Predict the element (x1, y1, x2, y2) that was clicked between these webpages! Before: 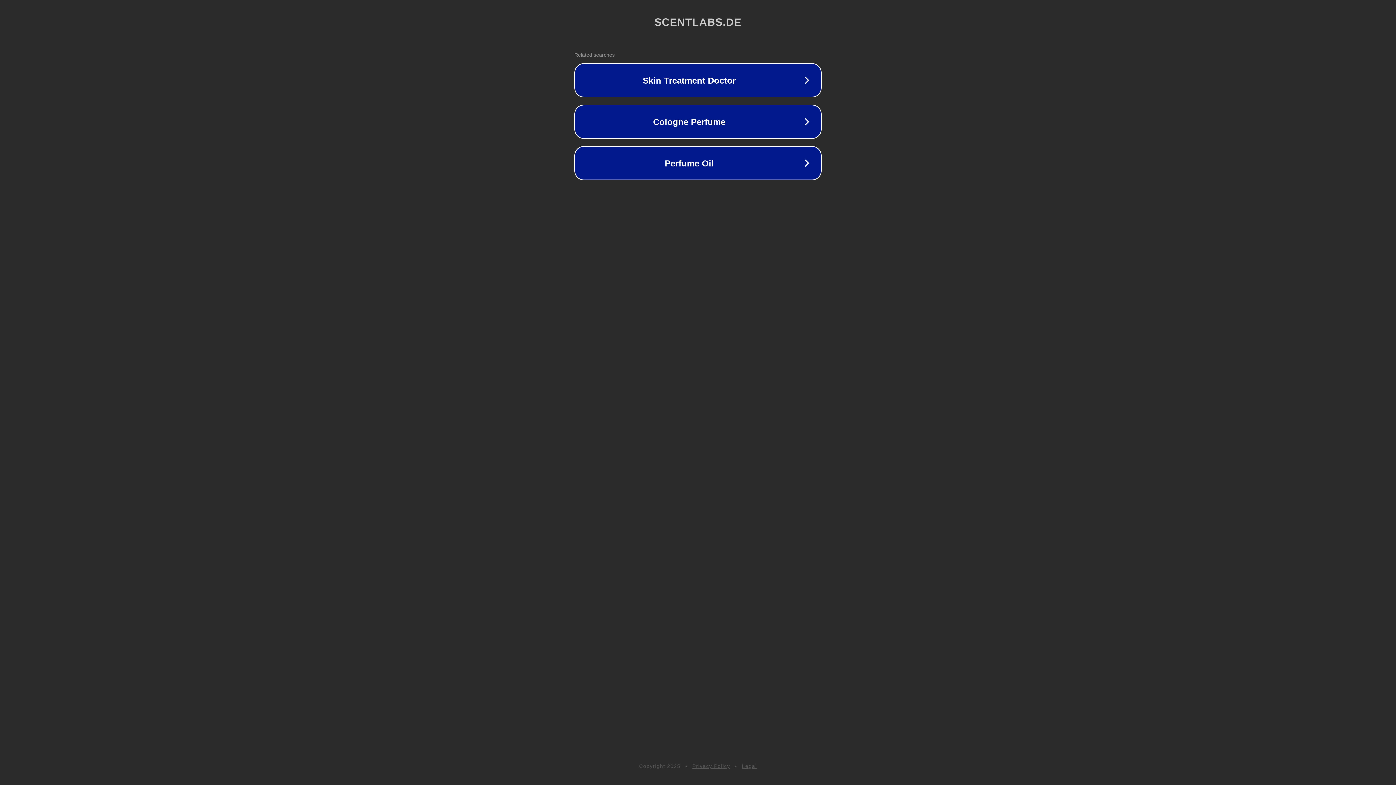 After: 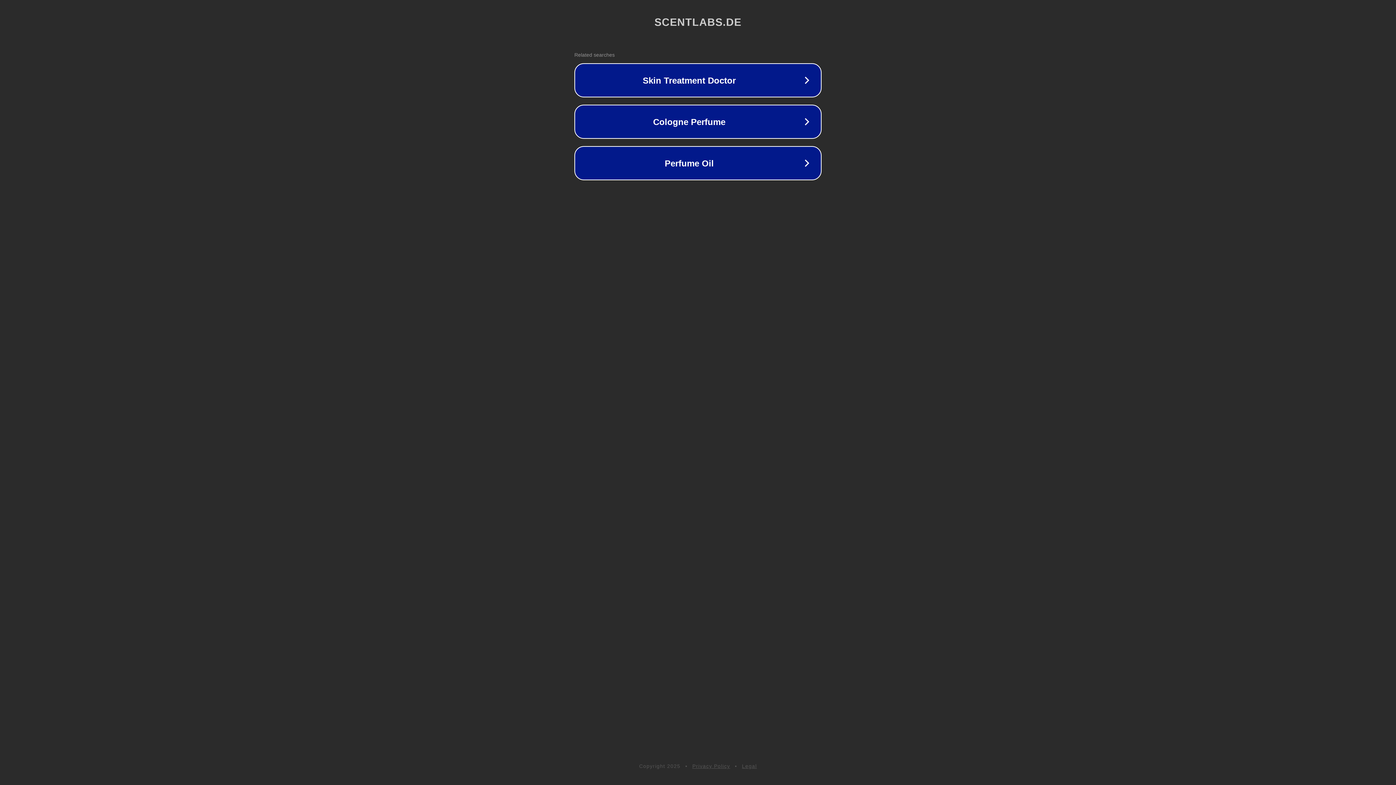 Action: label: Privacy Policy bbox: (692, 763, 730, 769)